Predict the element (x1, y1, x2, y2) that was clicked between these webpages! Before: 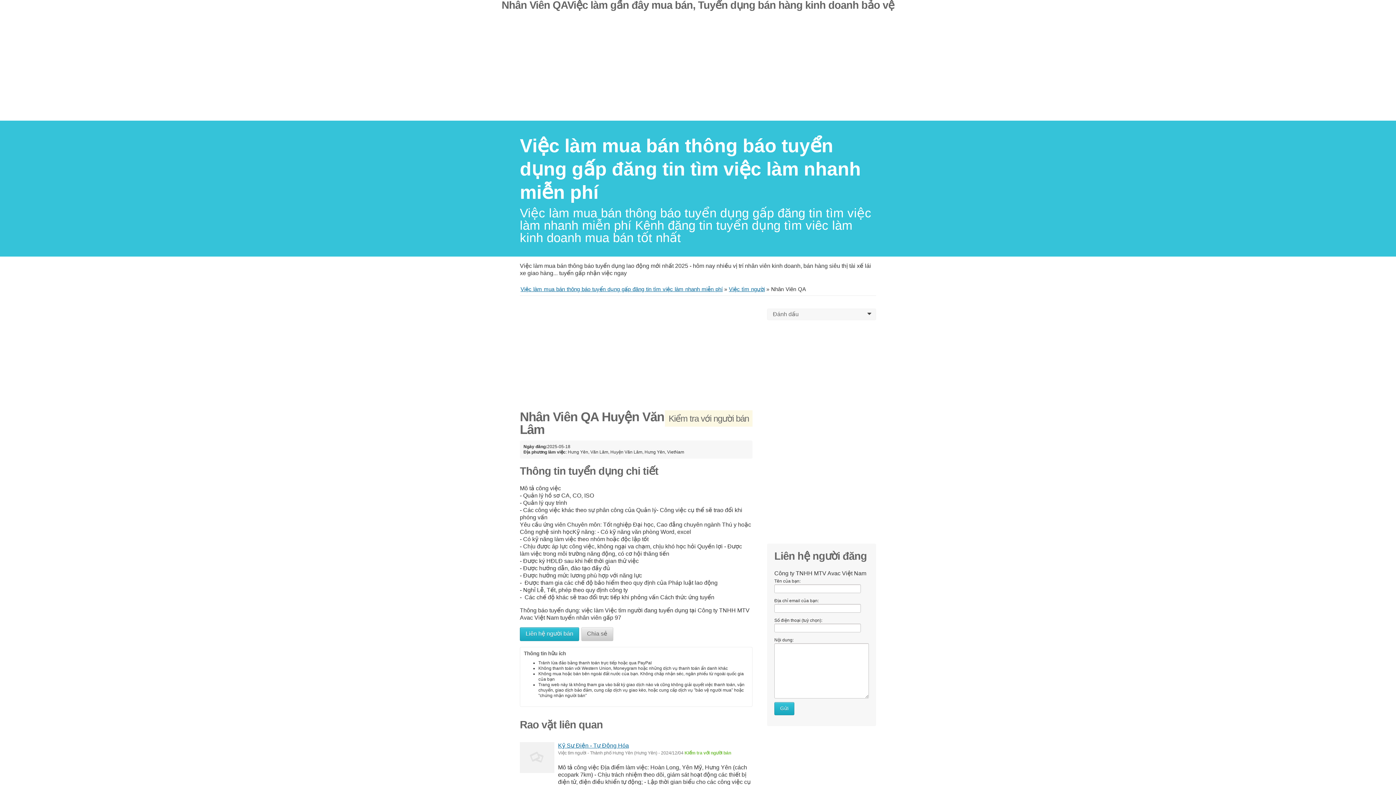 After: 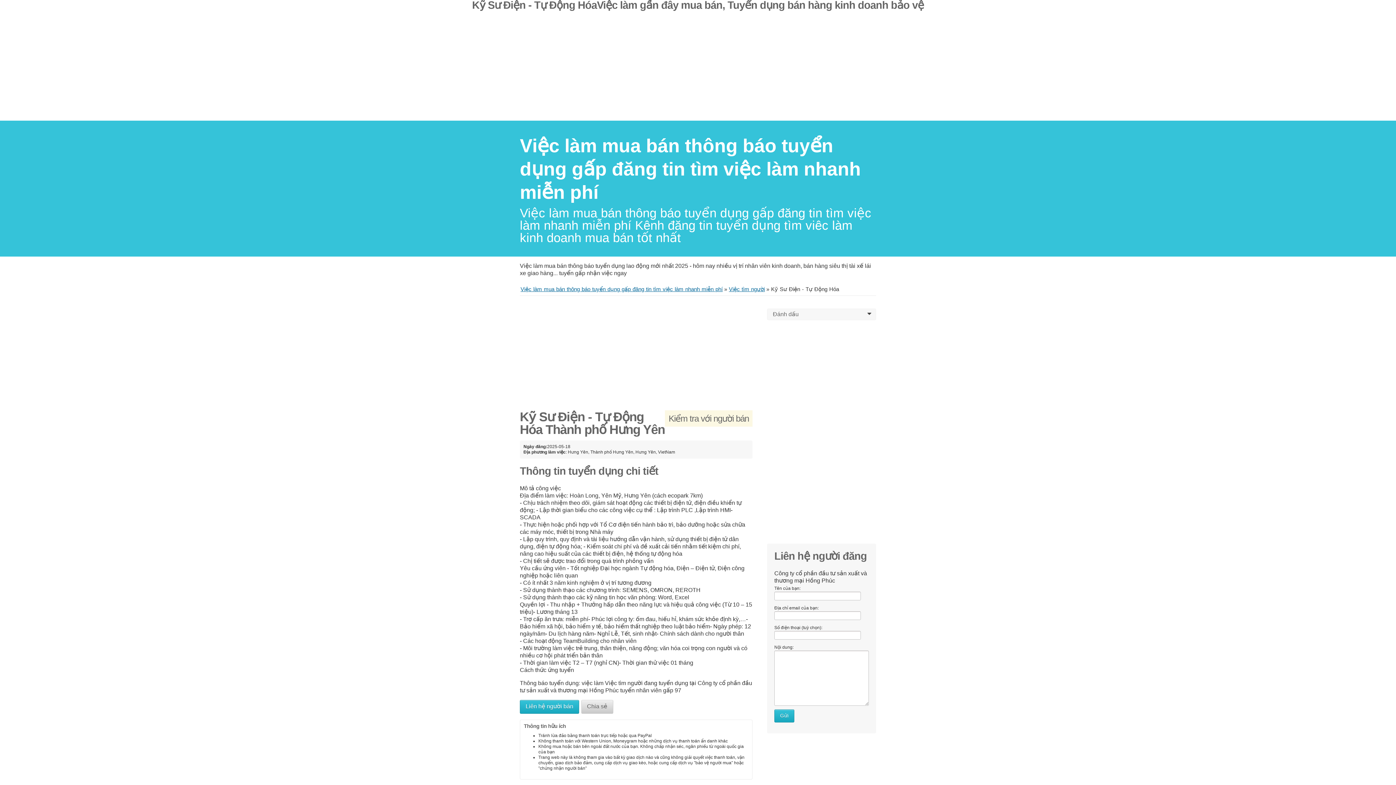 Action: bbox: (558, 743, 629, 749) label: Kỹ Sư Điện - Tự Động Hóa